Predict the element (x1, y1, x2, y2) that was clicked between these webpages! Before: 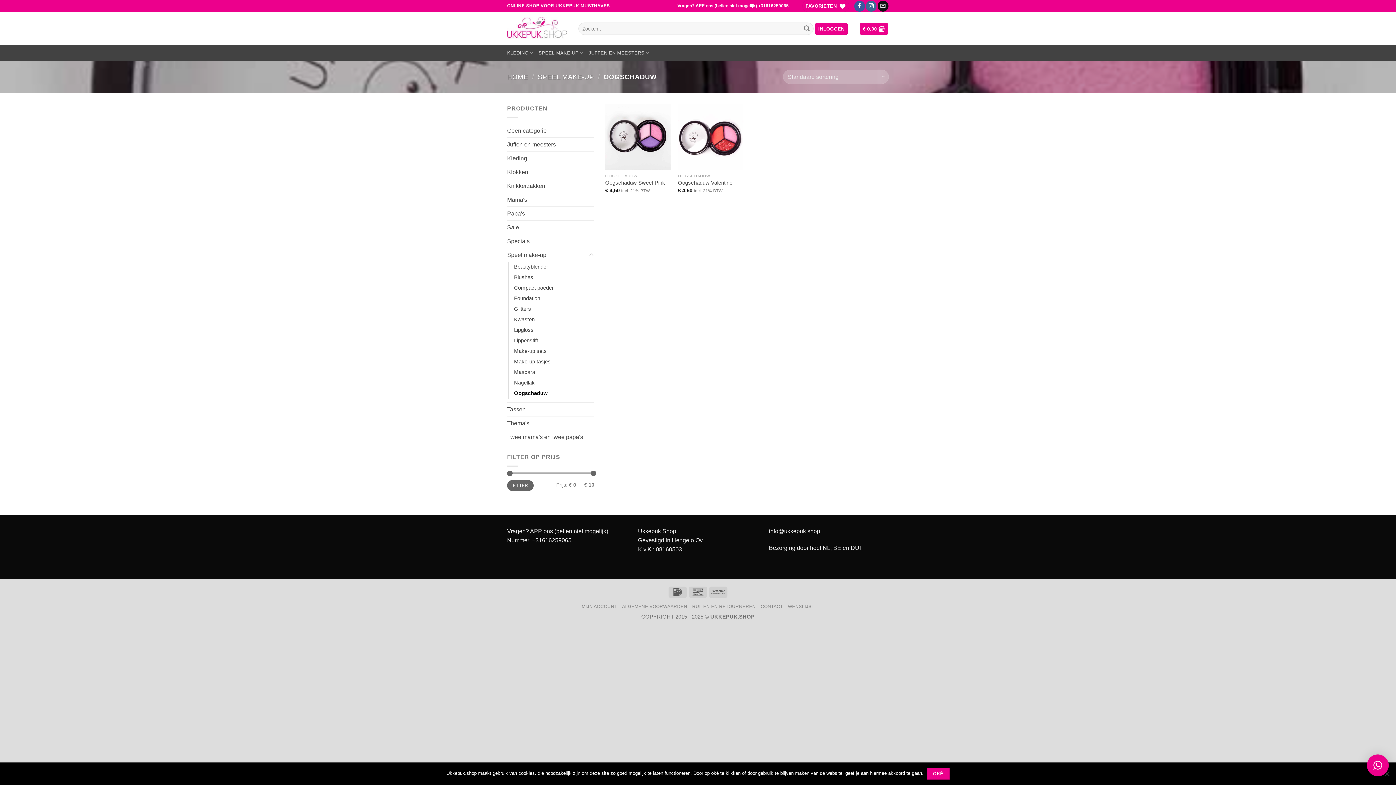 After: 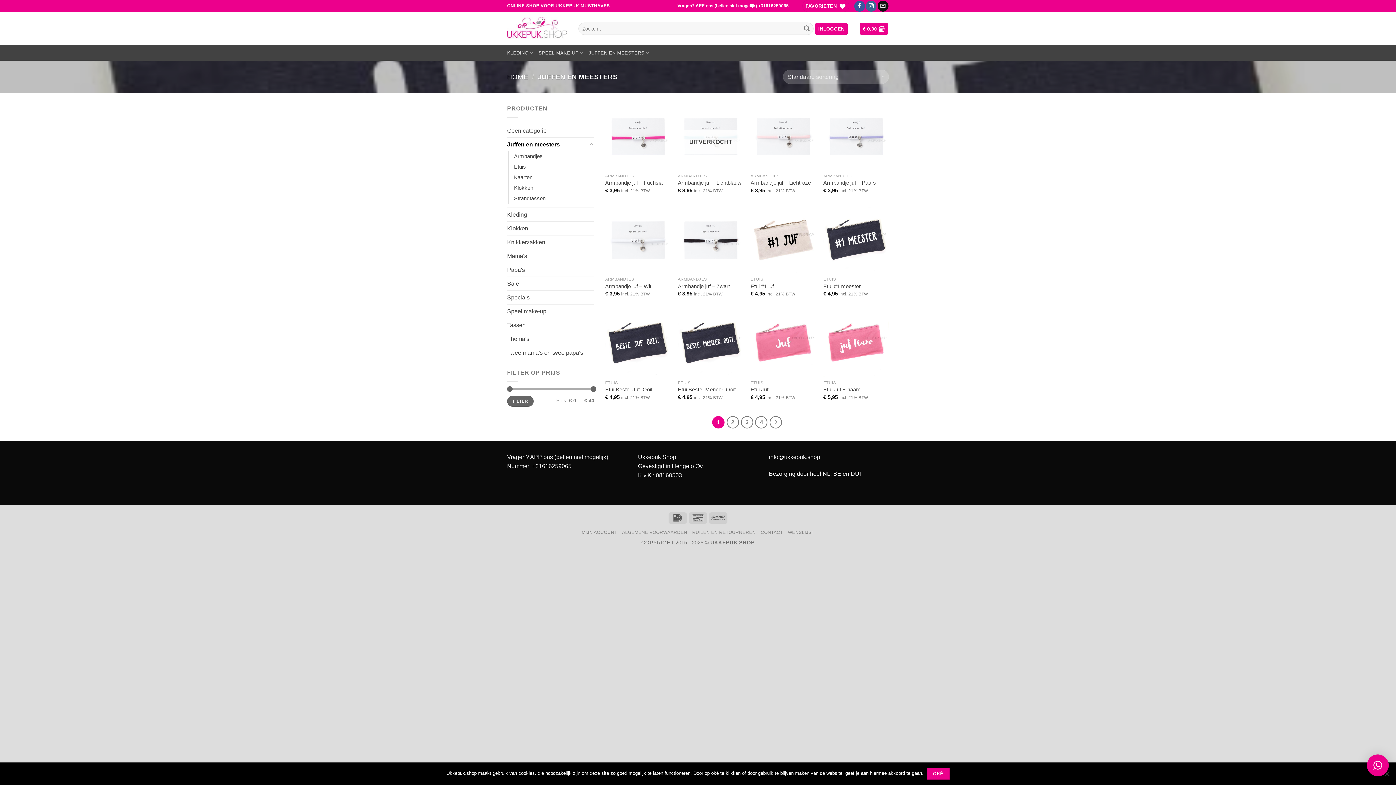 Action: label: Juffen en meesters bbox: (507, 137, 594, 151)